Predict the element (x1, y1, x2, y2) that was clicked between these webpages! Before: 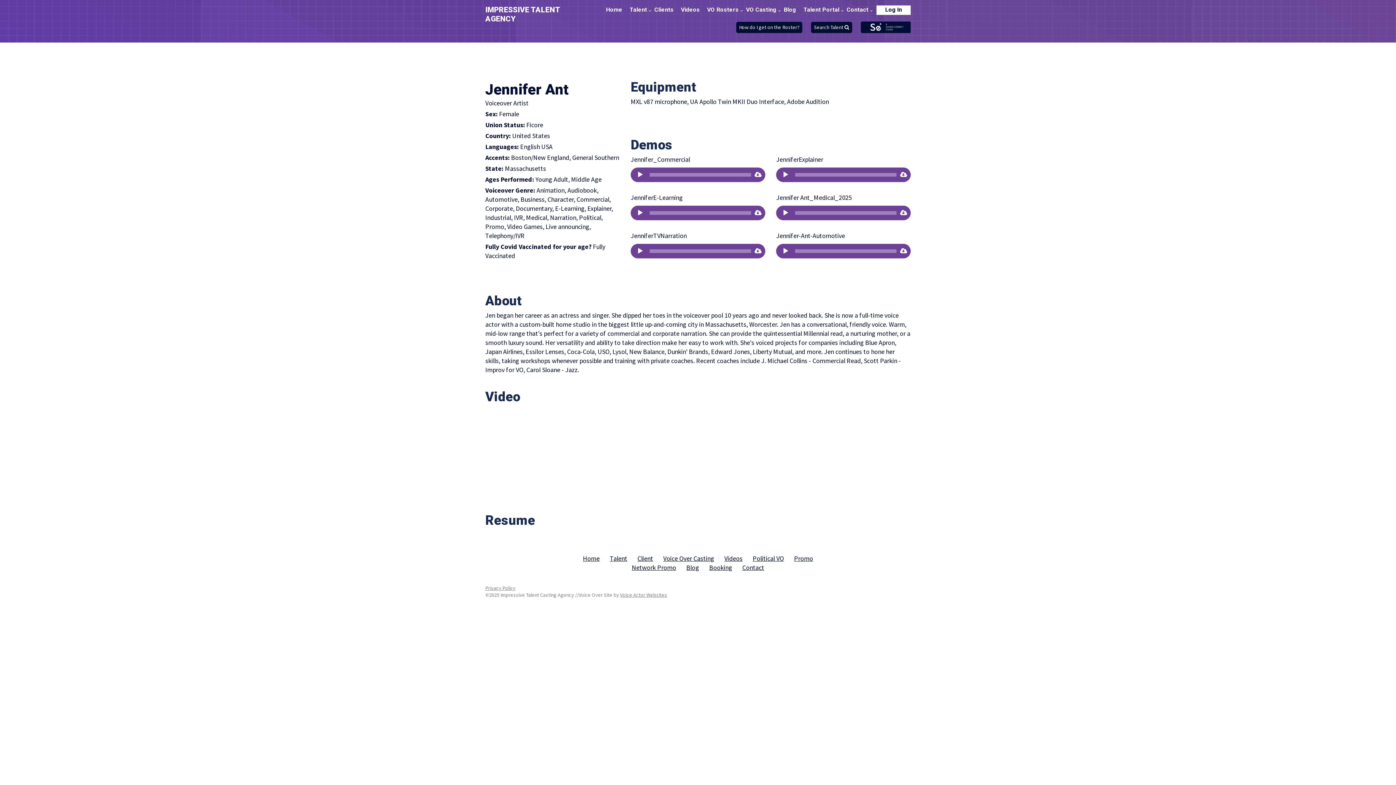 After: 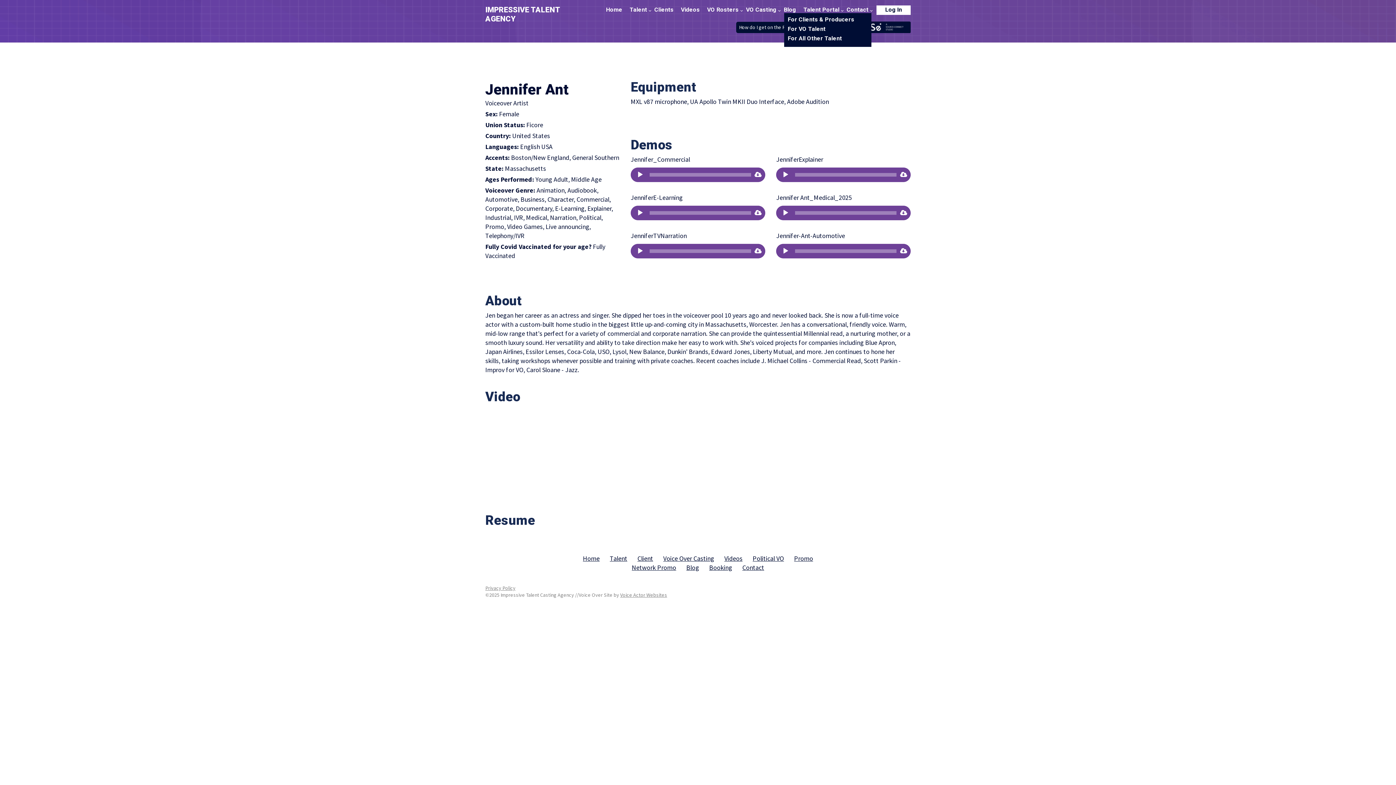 Action: label: Contact bbox: (846, 6, 868, 12)